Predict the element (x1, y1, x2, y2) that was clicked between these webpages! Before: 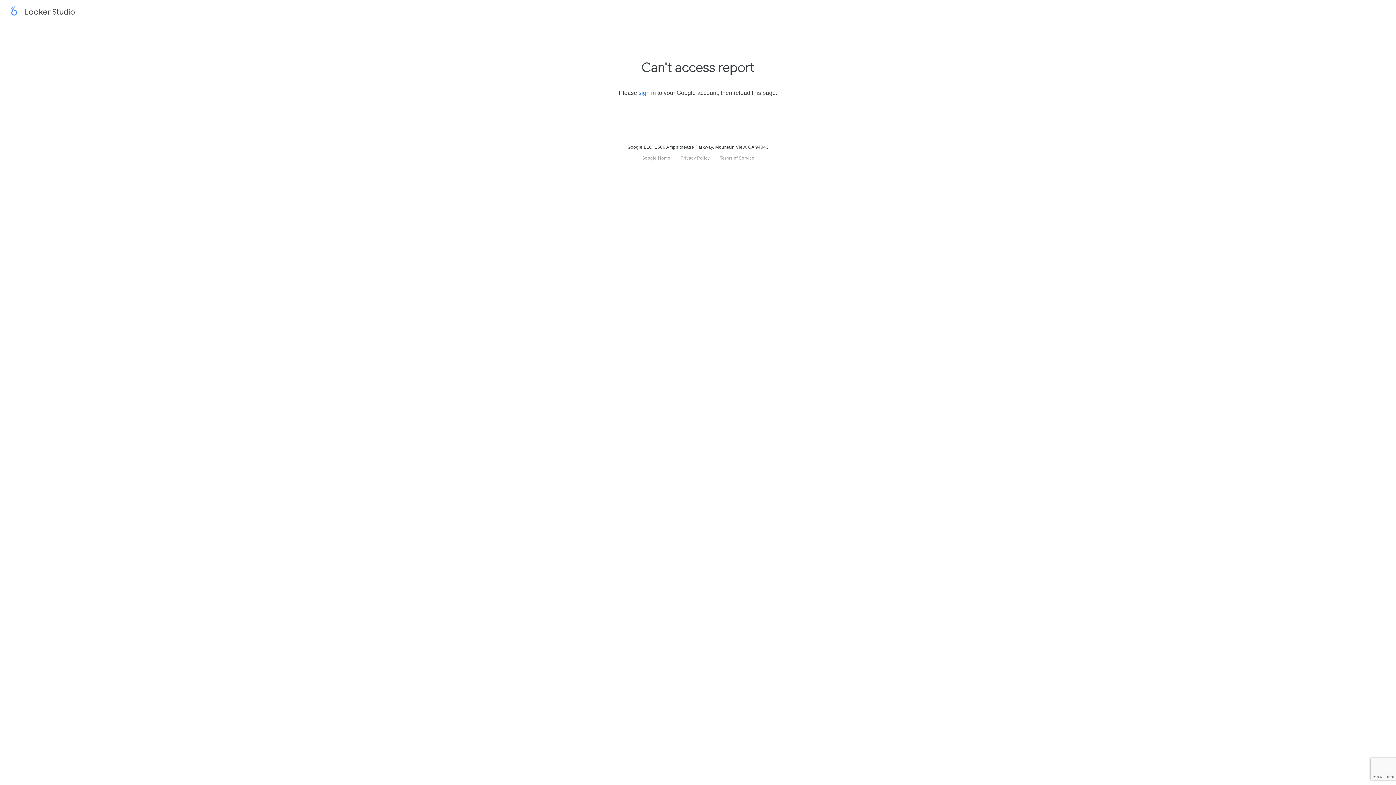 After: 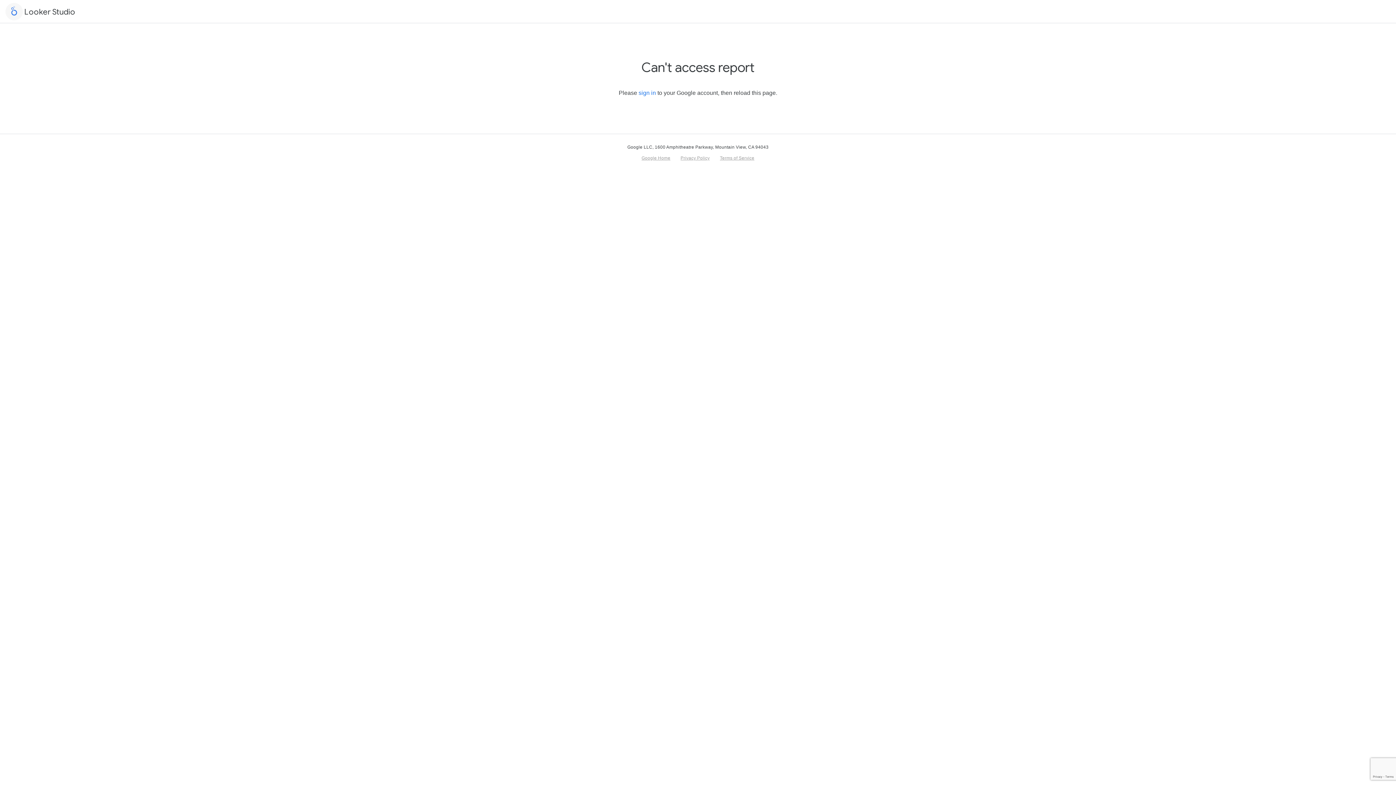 Action: label: Return to home page bbox: (5, 2, 22, 20)